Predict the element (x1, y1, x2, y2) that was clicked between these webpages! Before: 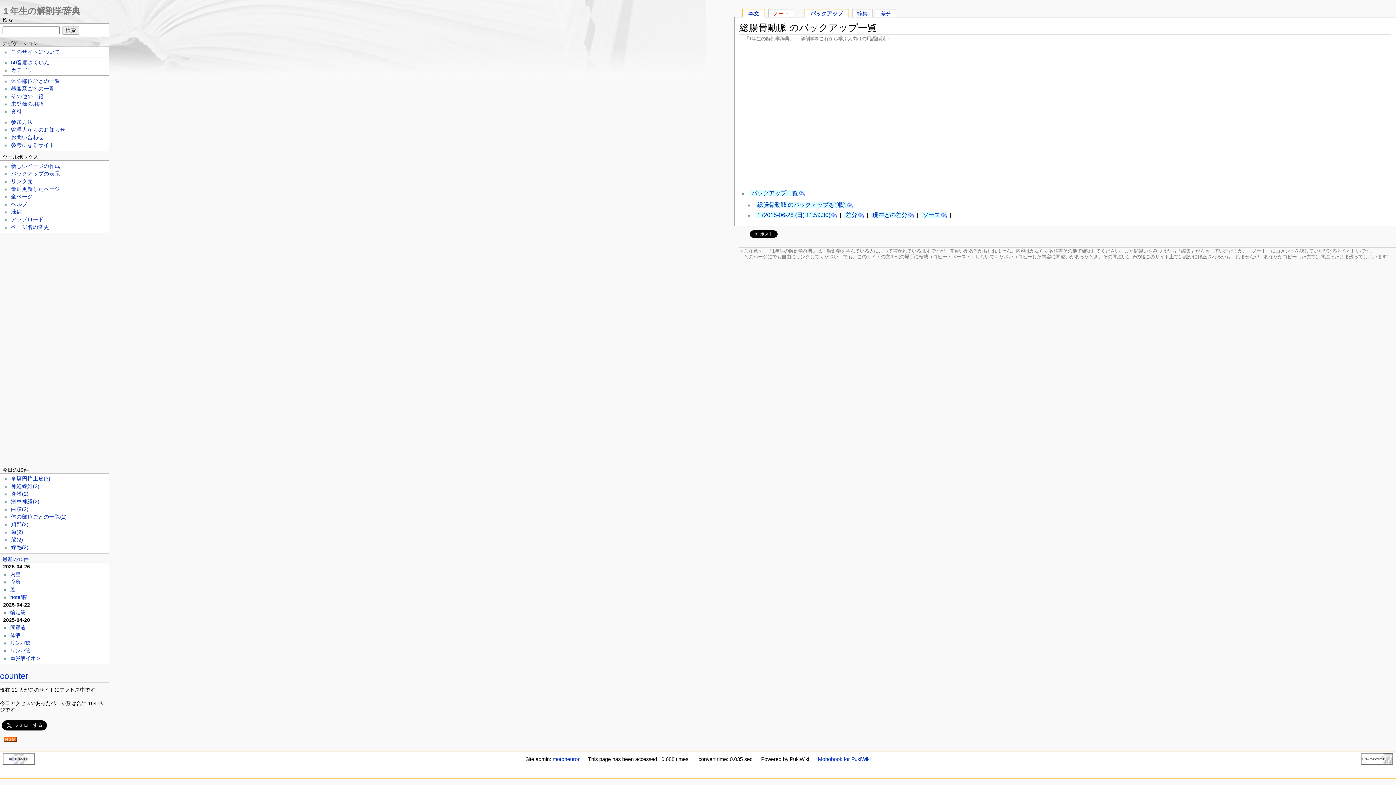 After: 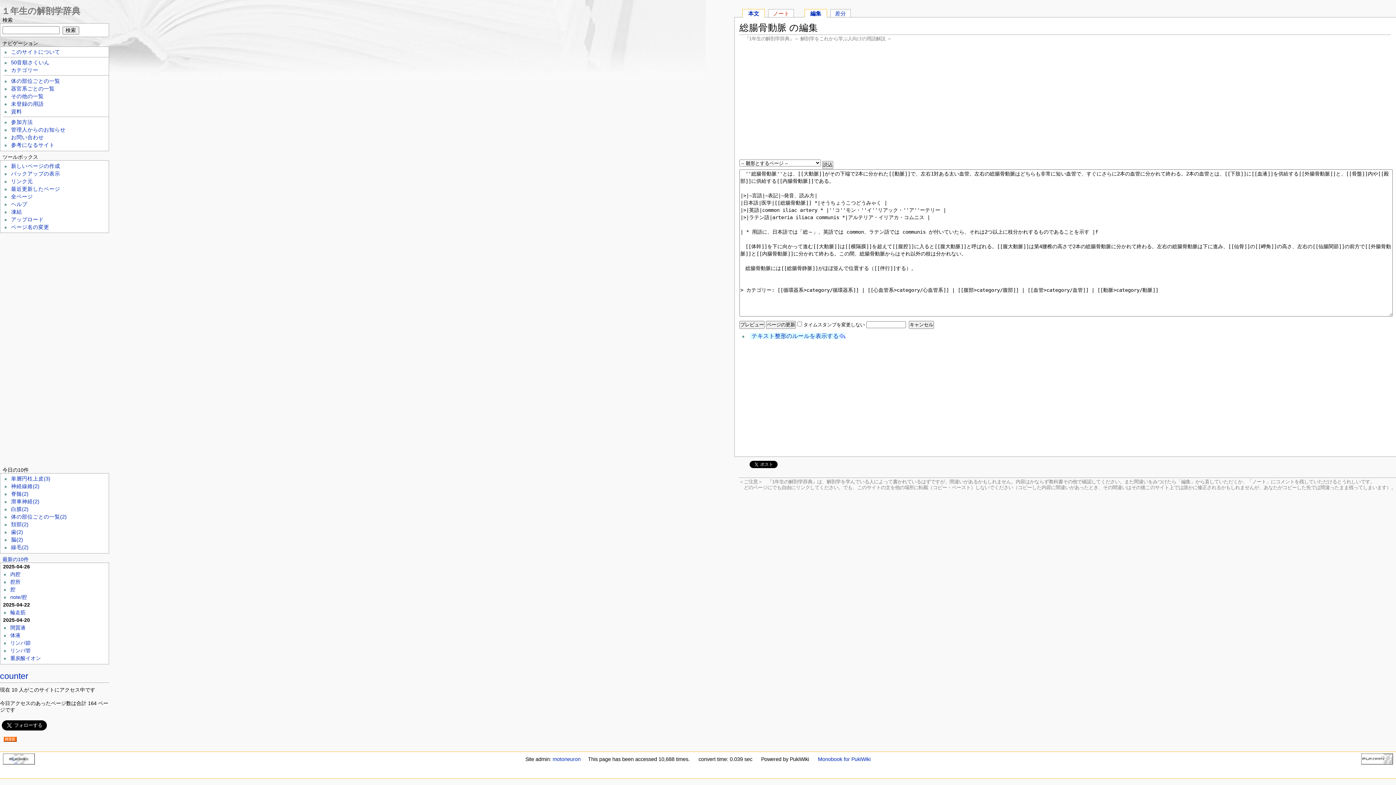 Action: bbox: (852, 9, 872, 18) label: 編集